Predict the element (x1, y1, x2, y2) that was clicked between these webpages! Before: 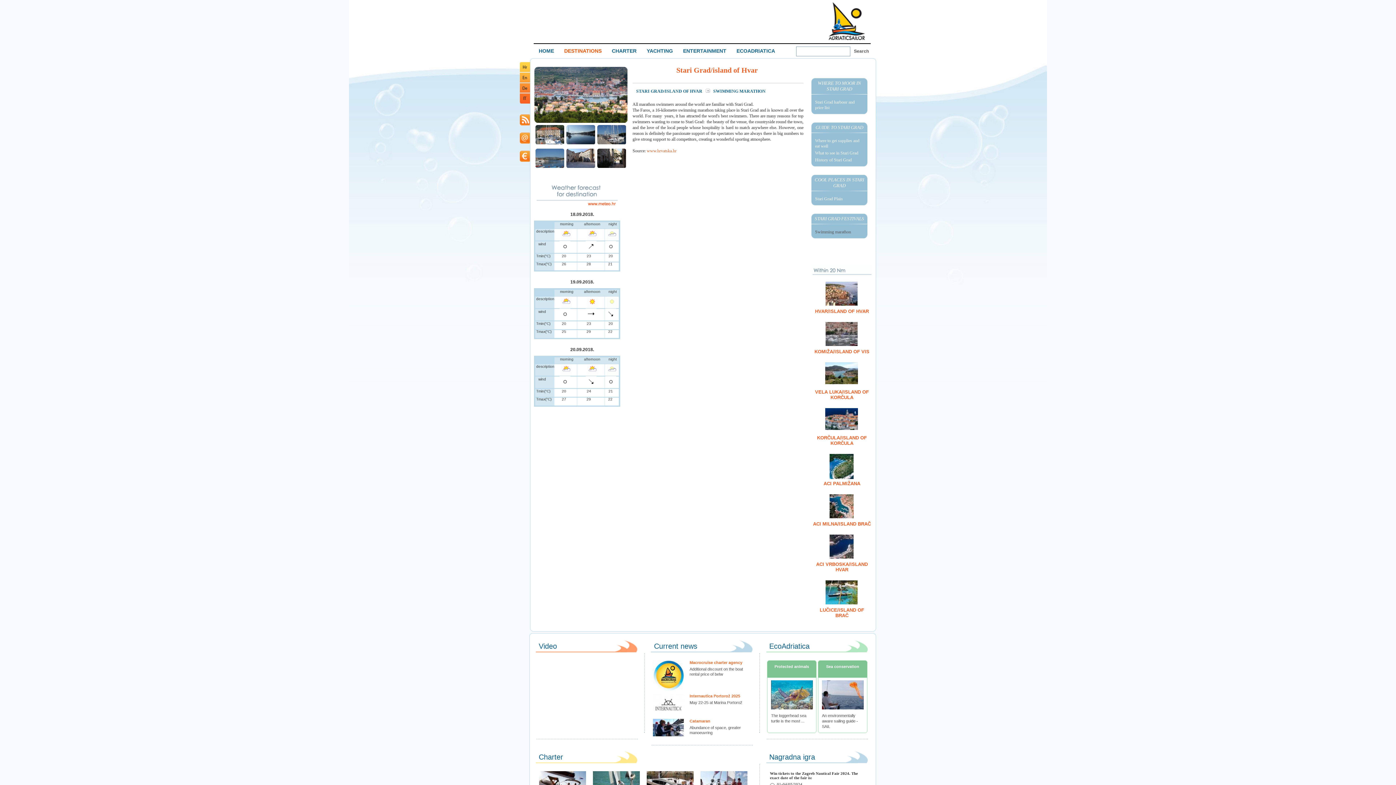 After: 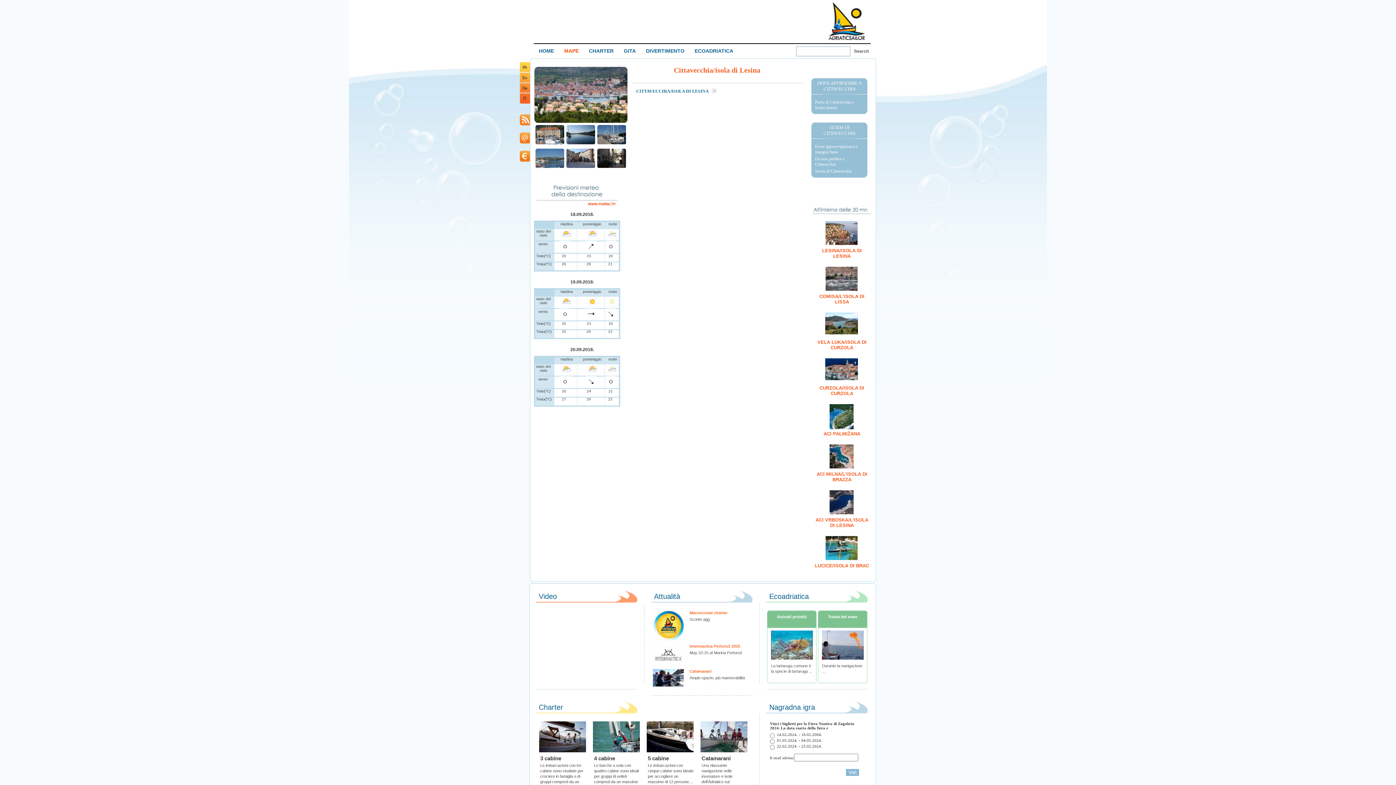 Action: bbox: (520, 100, 530, 104)